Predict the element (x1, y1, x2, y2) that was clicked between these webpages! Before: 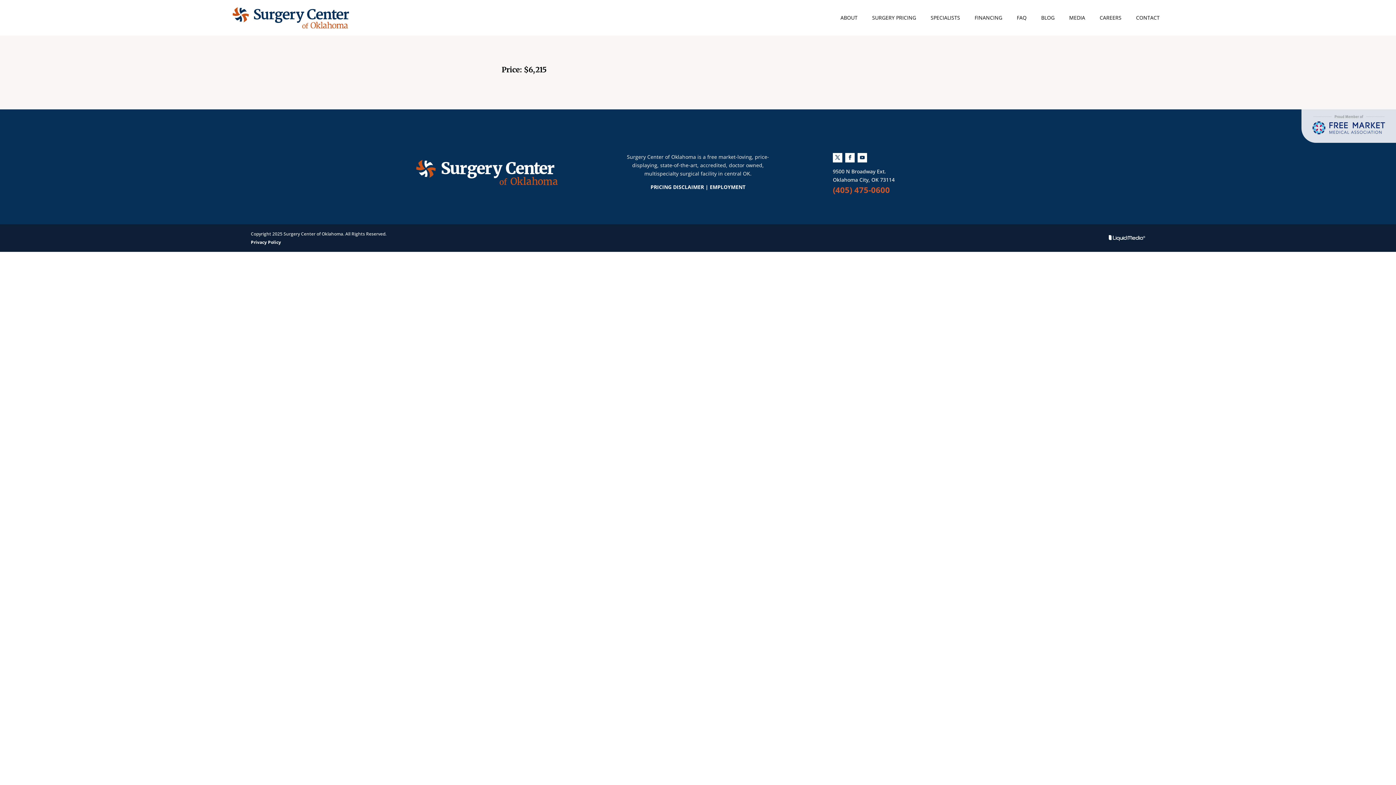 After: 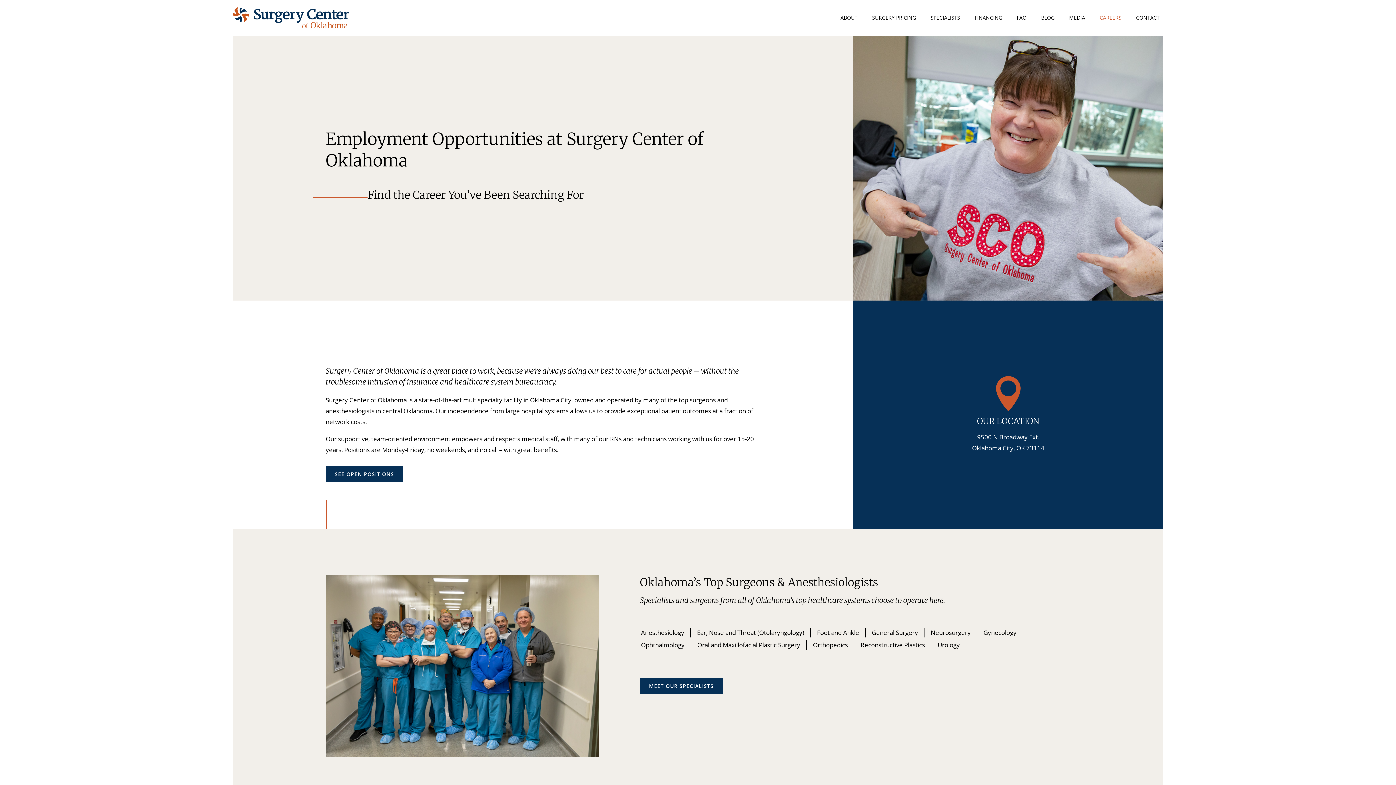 Action: bbox: (1096, 12, 1125, 23) label: CAREERS